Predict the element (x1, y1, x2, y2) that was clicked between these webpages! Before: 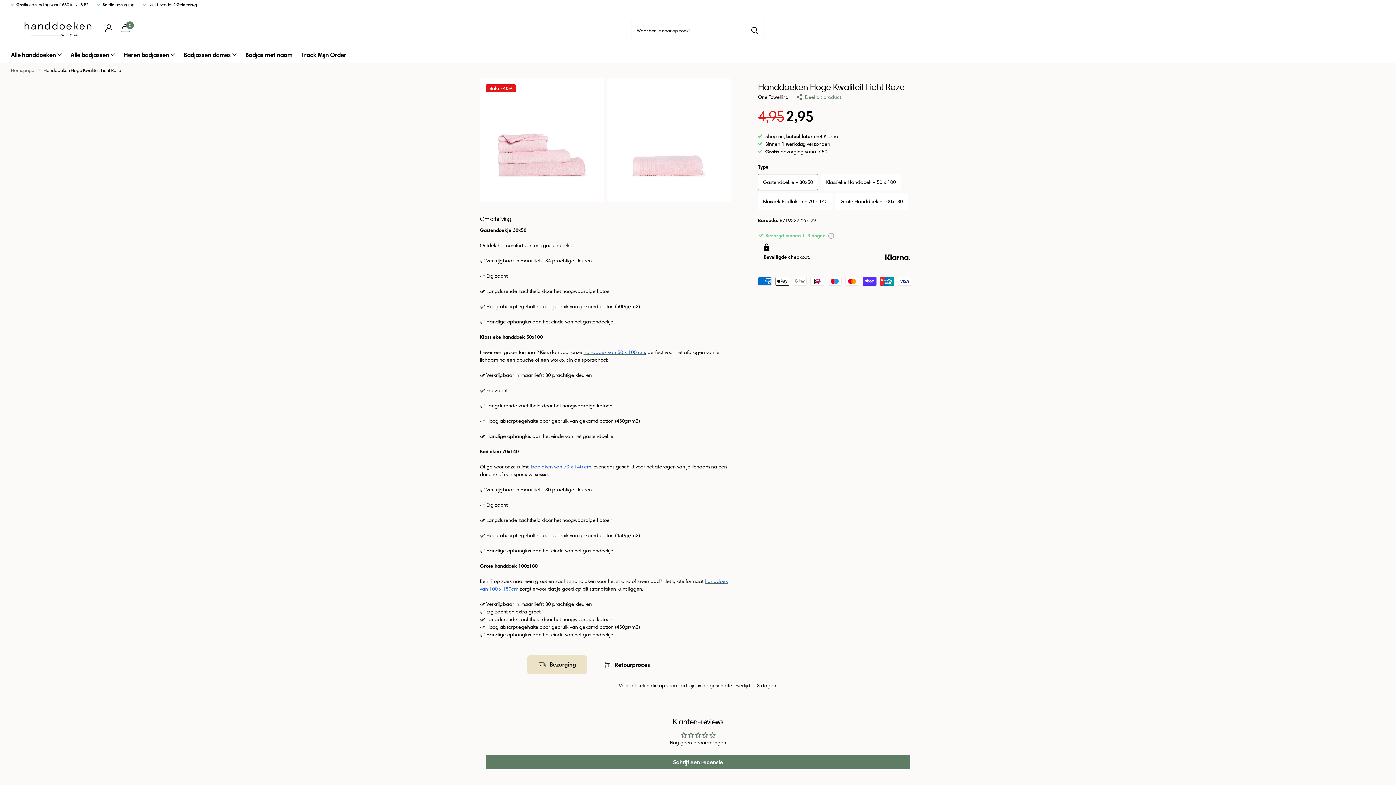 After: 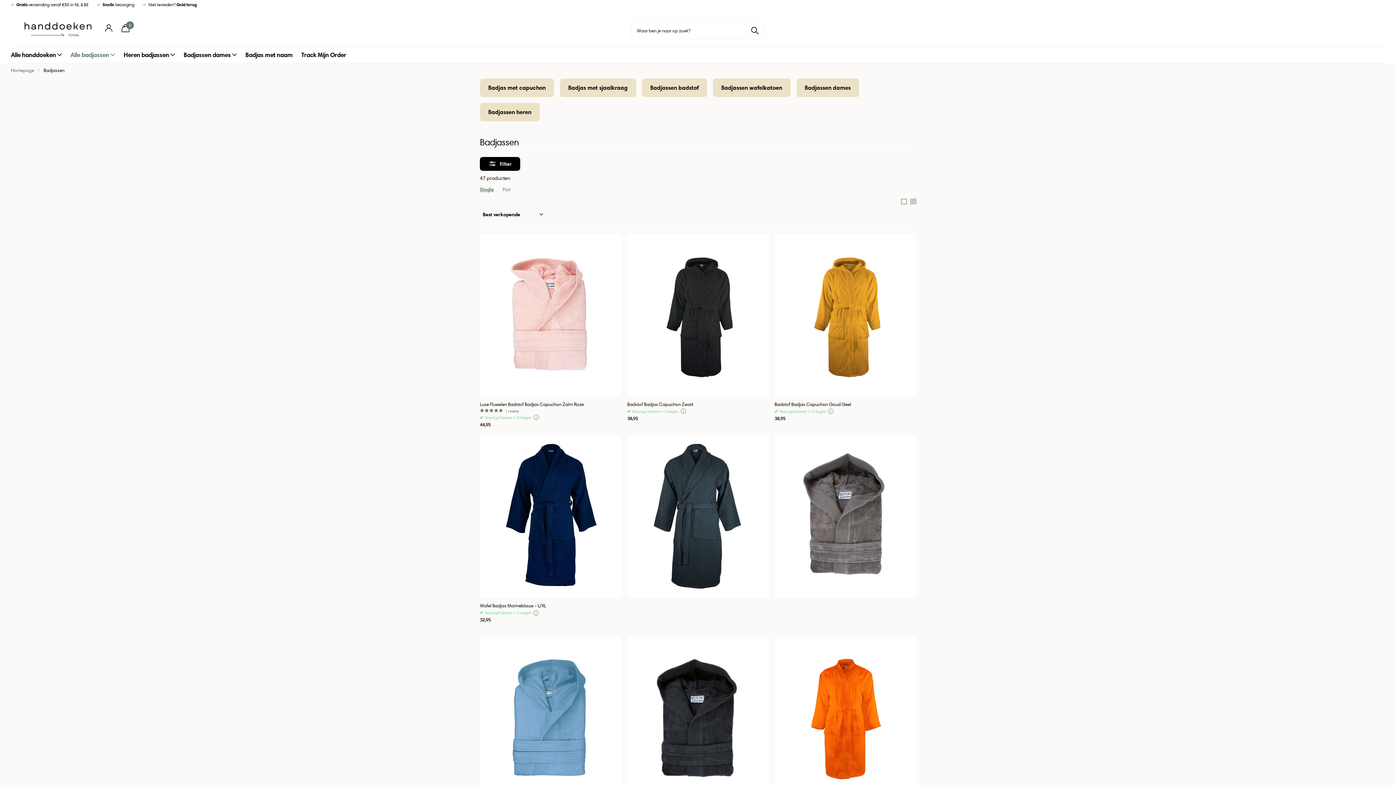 Action: label: Alle badjassen bbox: (70, 46, 114, 63)